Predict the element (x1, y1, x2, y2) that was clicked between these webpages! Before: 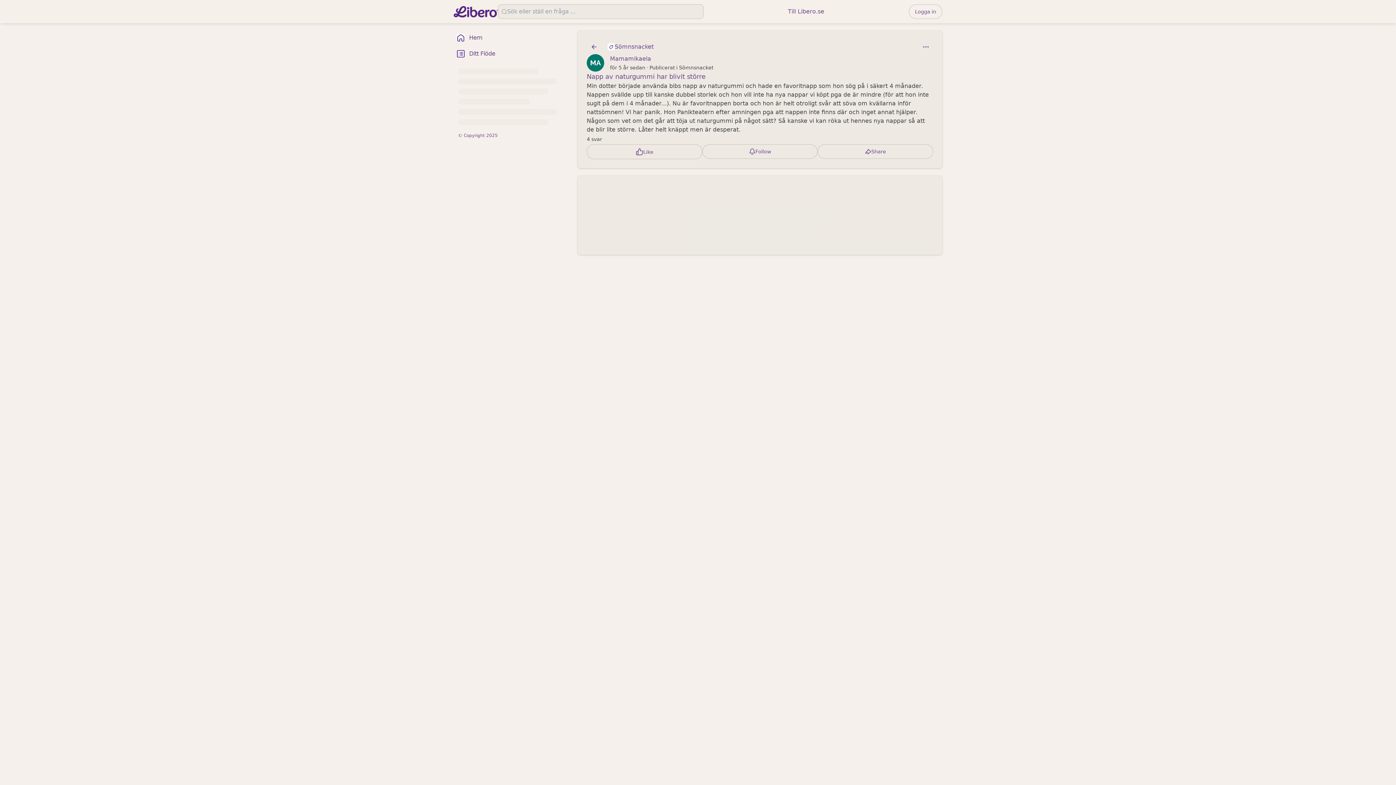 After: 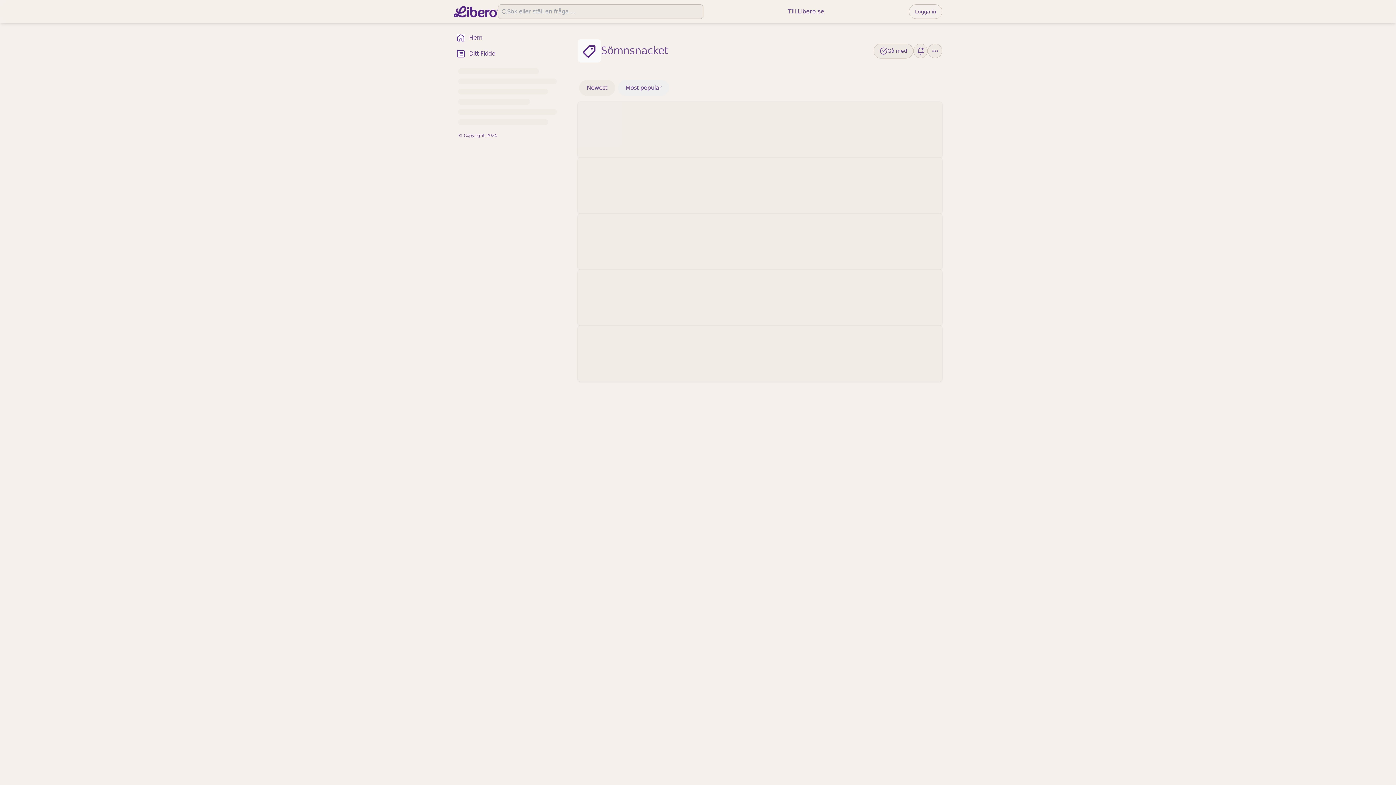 Action: bbox: (601, 39, 660, 54) label: Sömnsnacket